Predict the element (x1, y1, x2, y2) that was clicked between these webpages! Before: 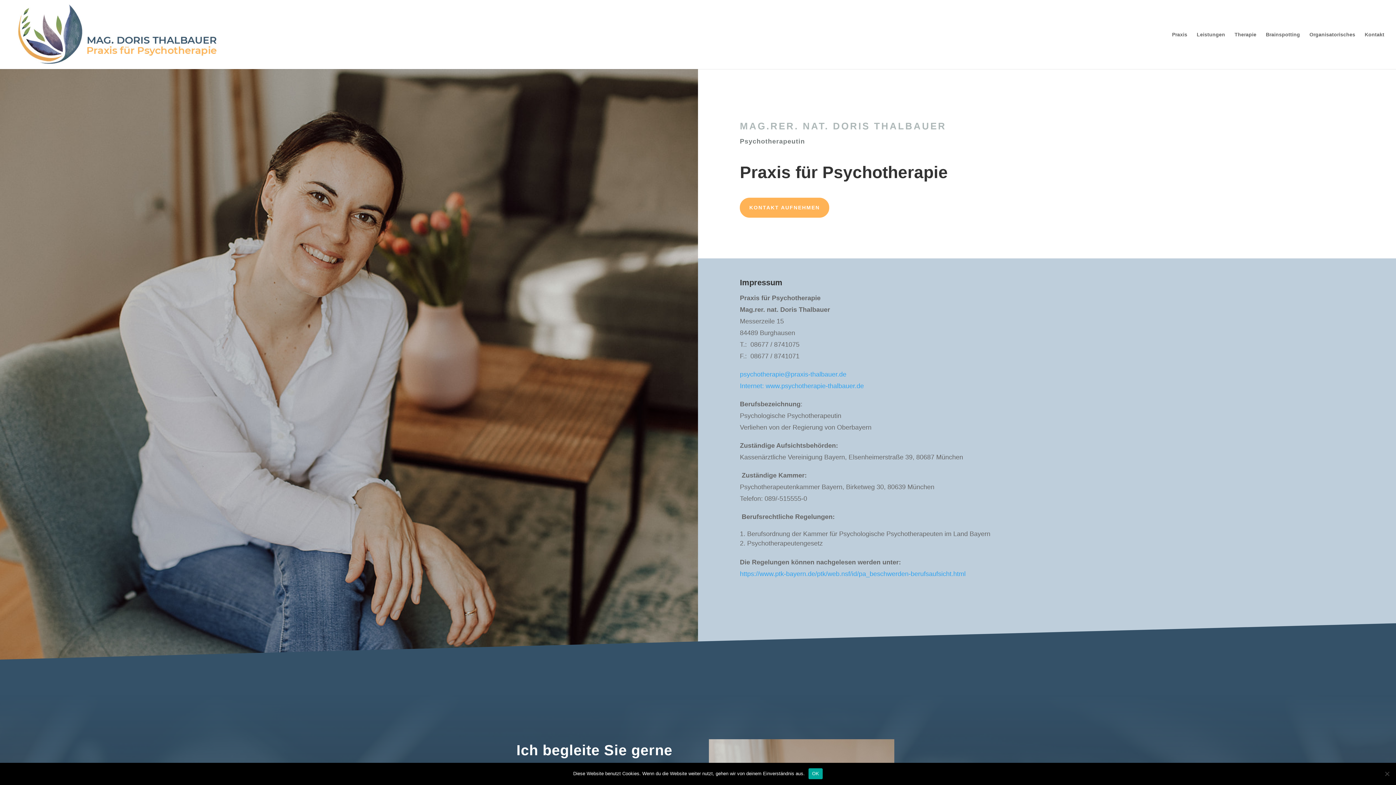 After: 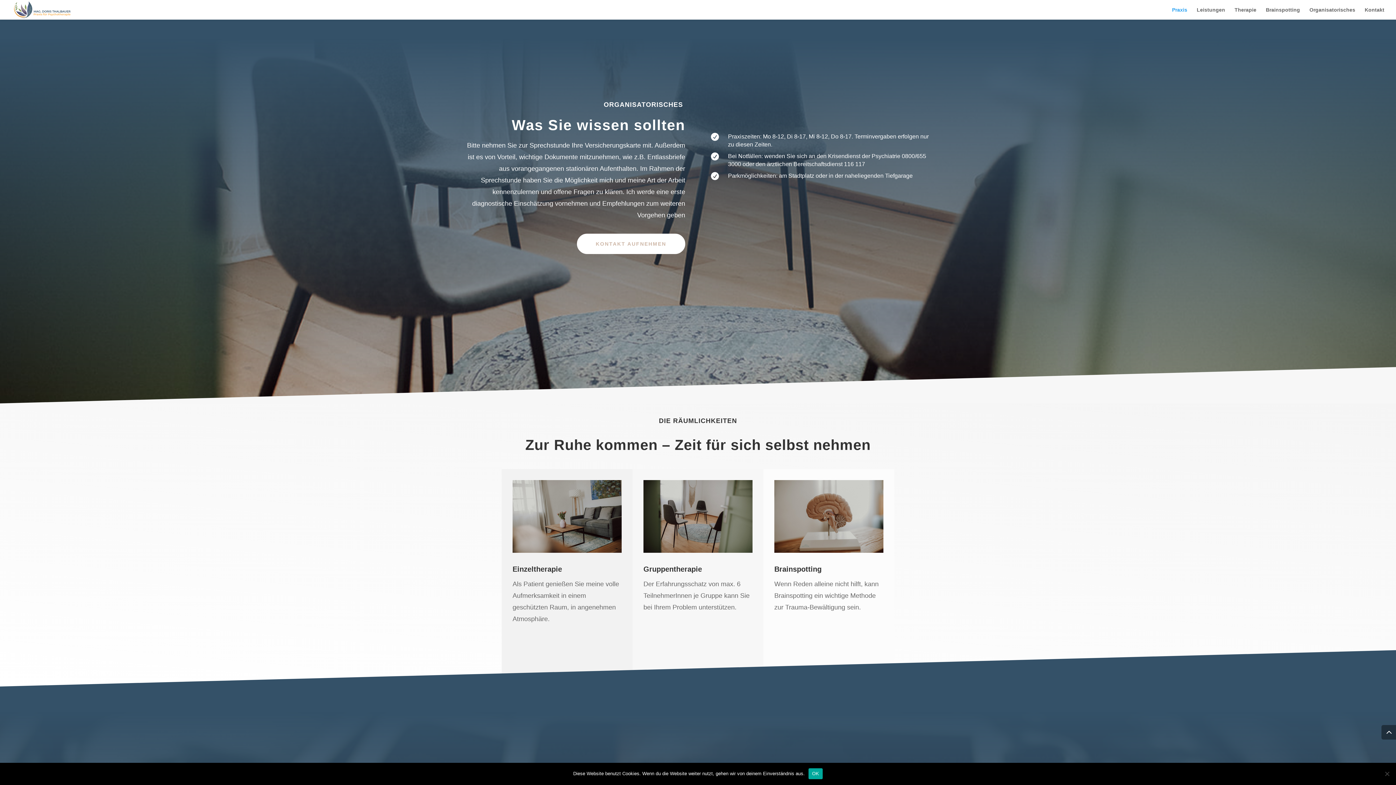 Action: bbox: (1309, 32, 1355, 69) label: Organisatorisches